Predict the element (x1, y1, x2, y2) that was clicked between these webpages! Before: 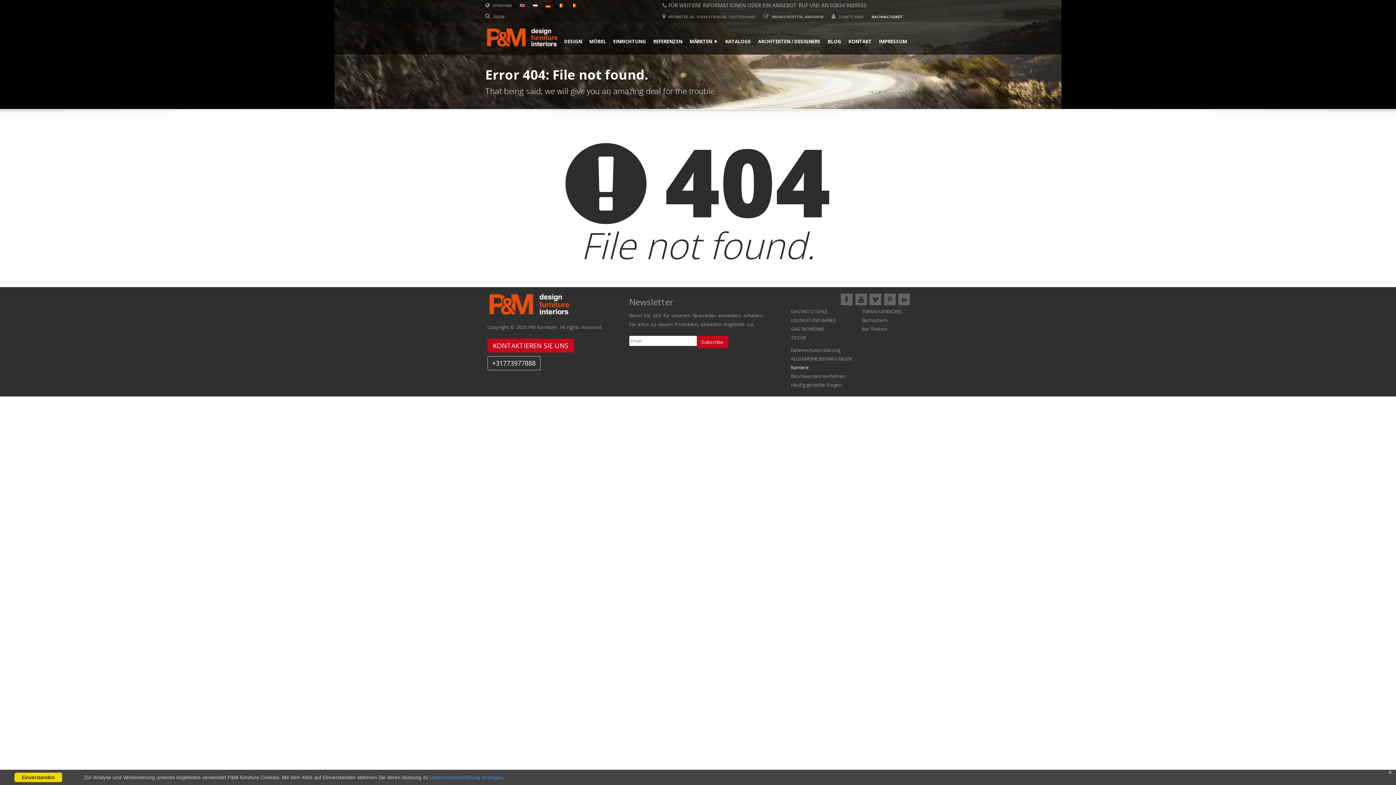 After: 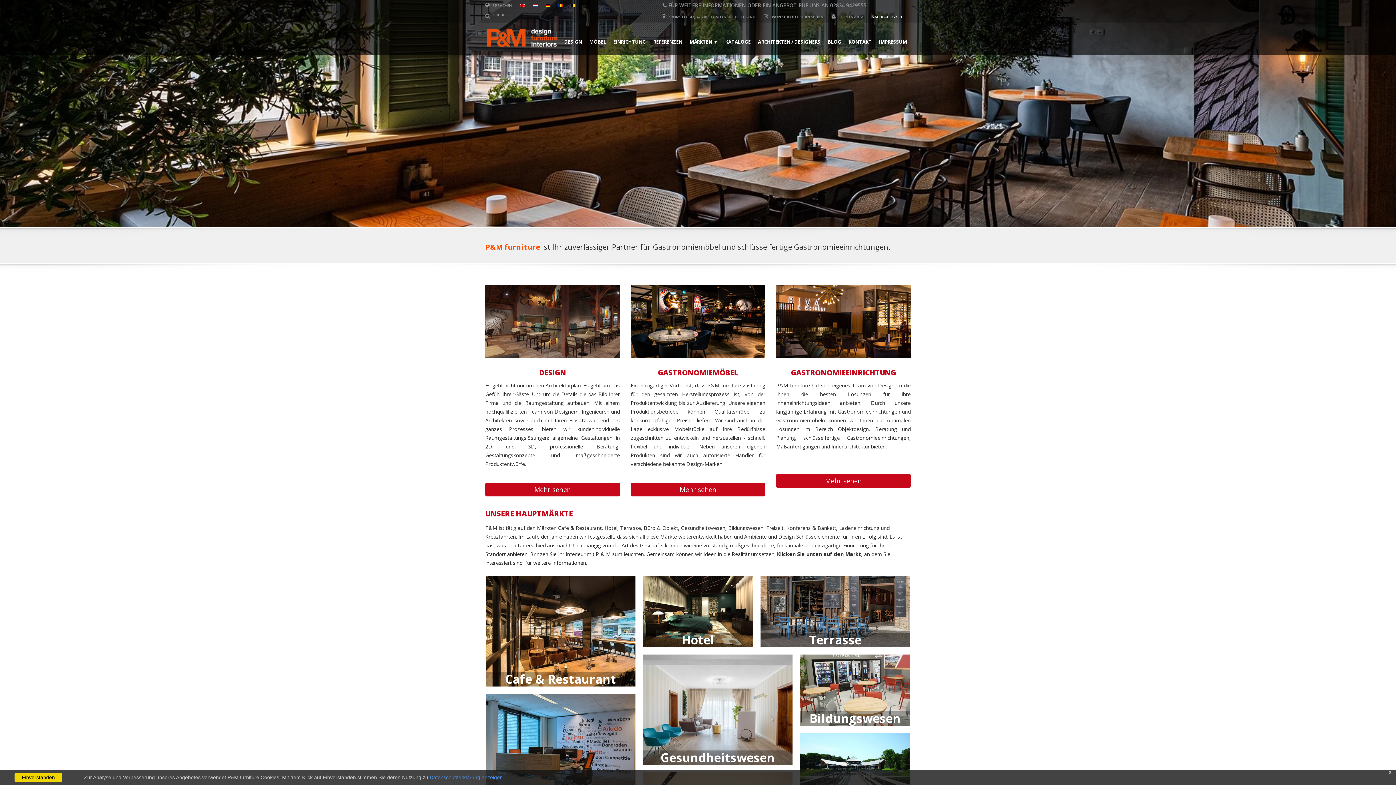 Action: bbox: (485, 22, 559, 49)